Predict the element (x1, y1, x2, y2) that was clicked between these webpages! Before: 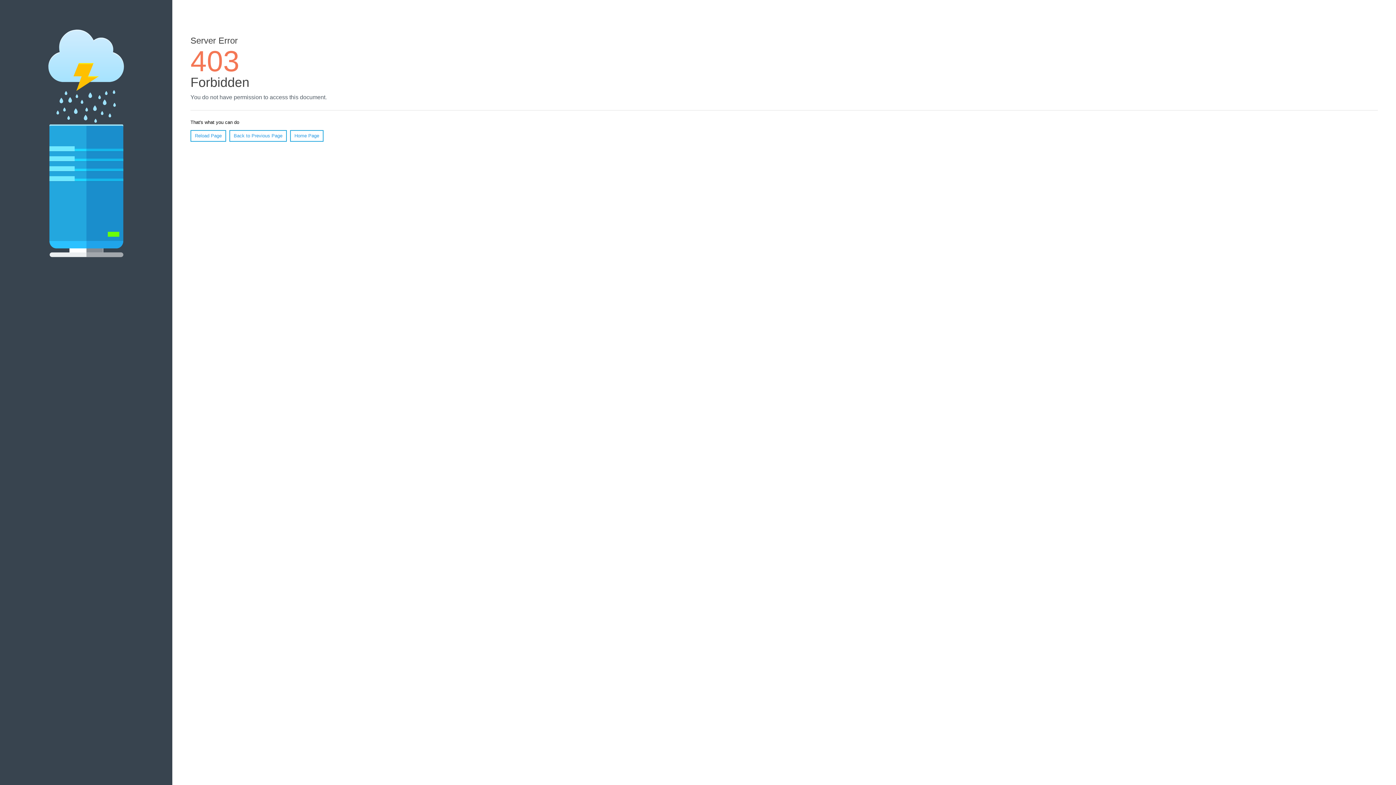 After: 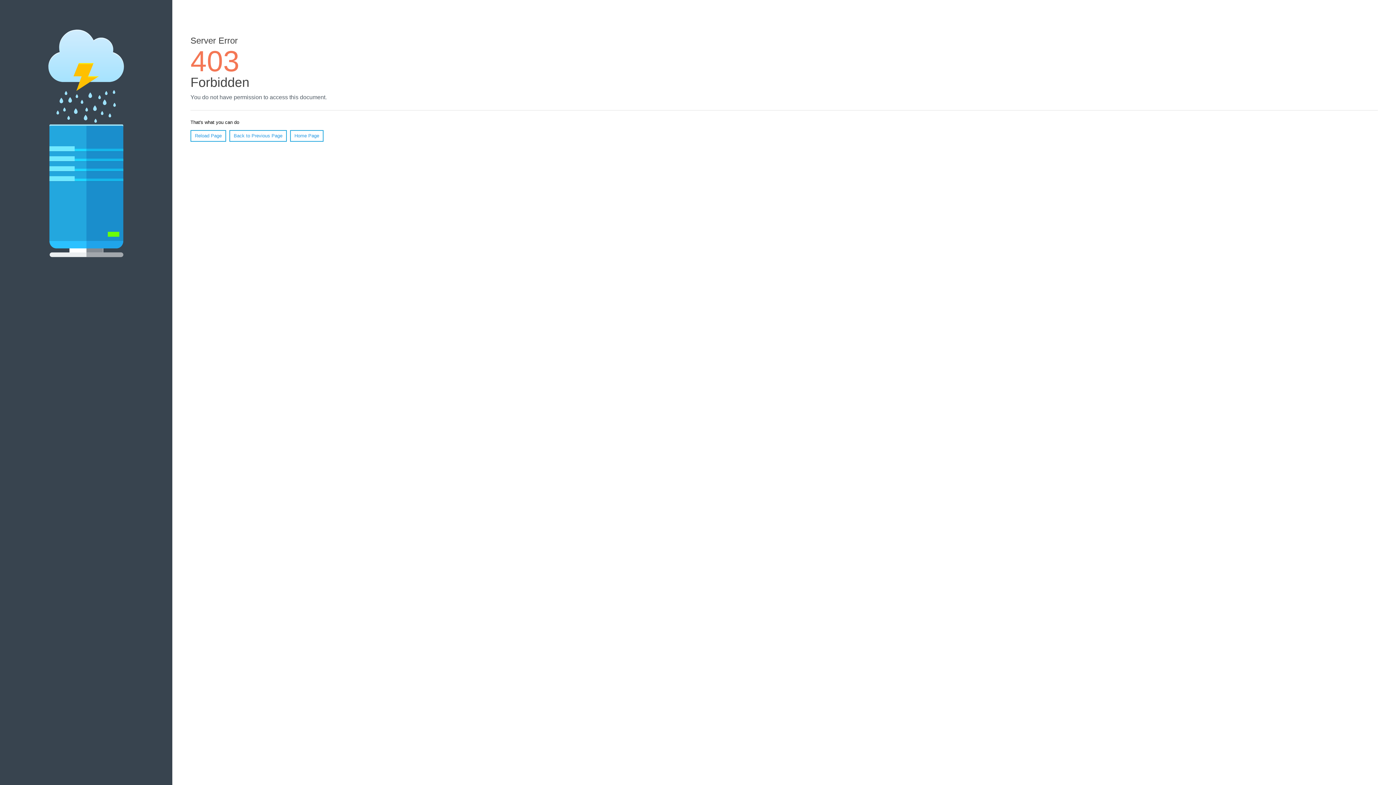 Action: bbox: (190, 130, 226, 141) label: Reload Page